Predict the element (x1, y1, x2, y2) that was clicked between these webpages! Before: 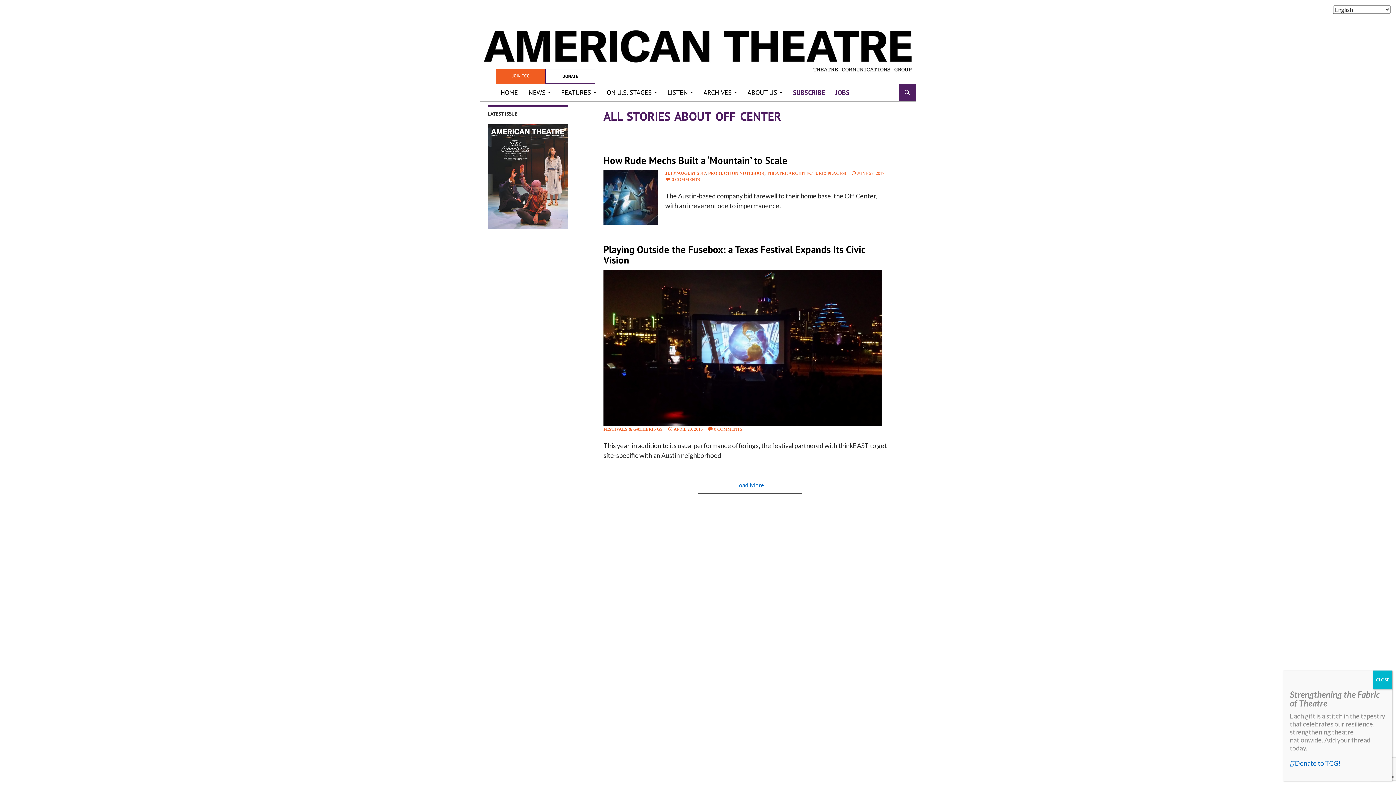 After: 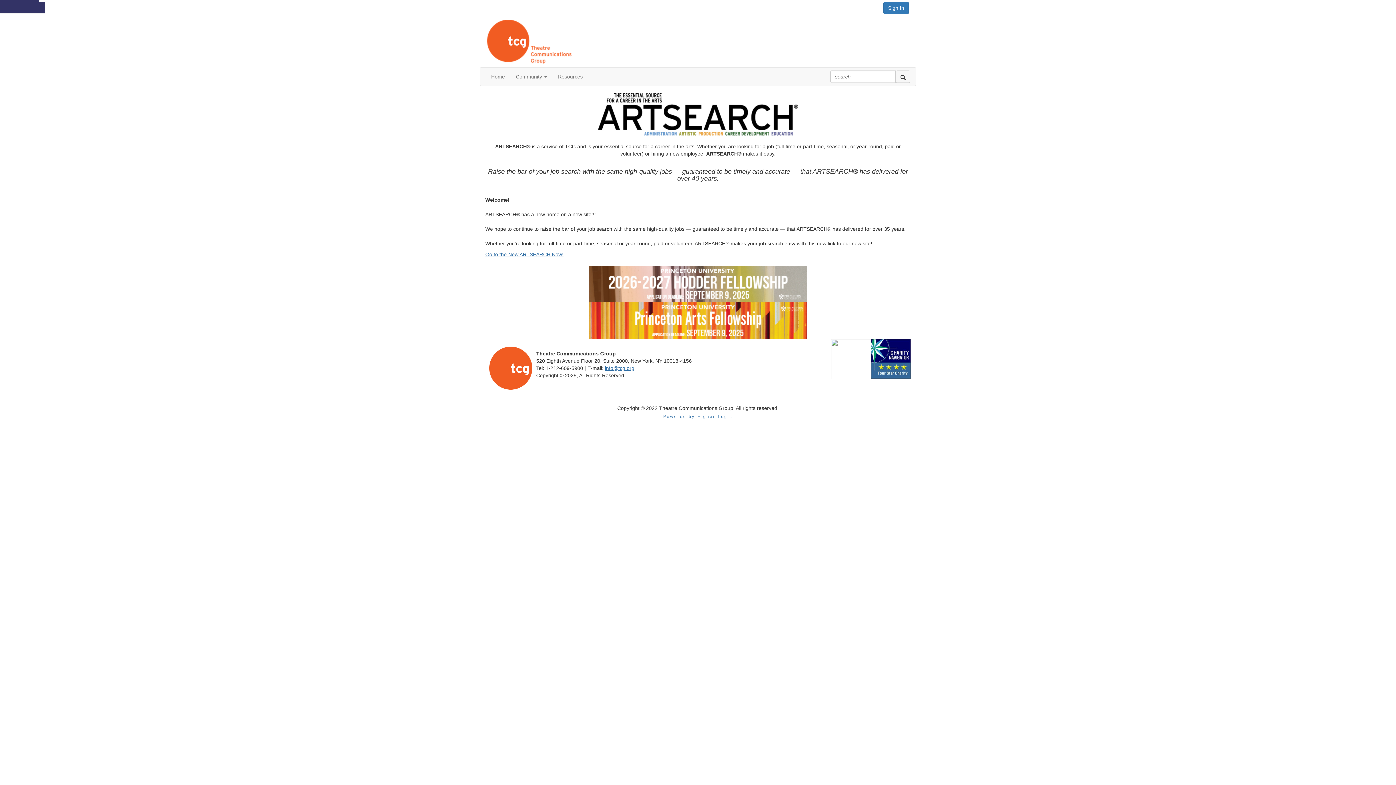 Action: label: JOBS bbox: (831, 84, 854, 101)